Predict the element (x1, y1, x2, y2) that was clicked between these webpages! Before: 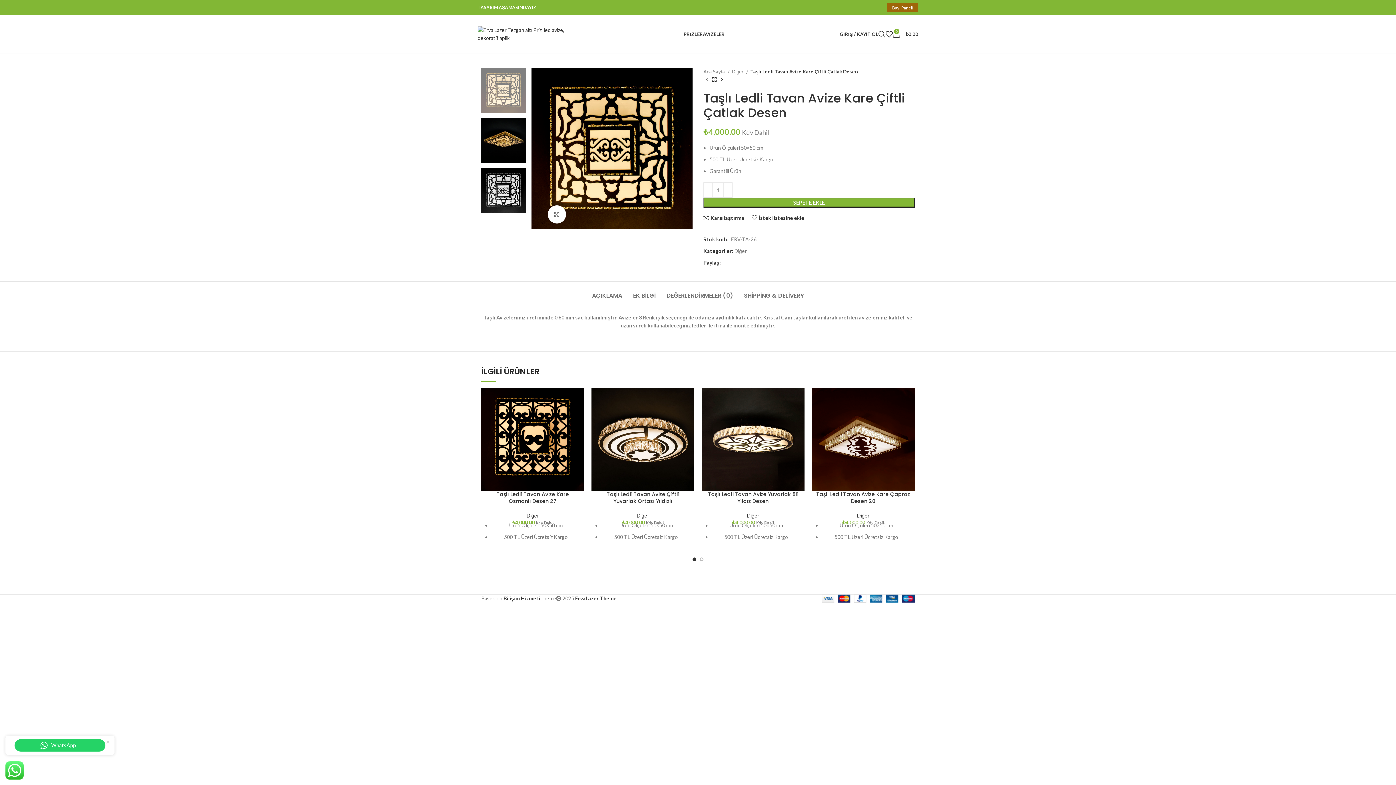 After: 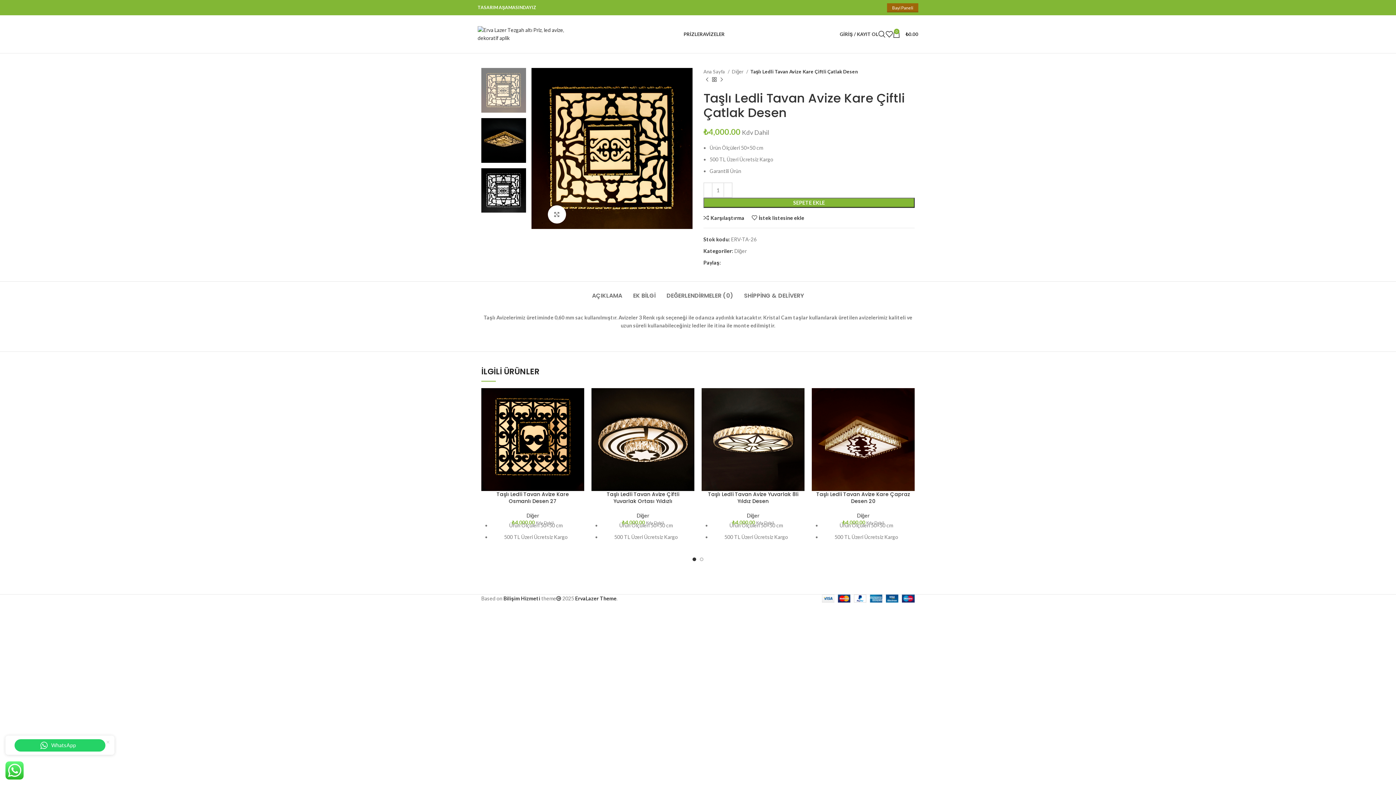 Action: label: Pinterest sosyal bağlantısı bbox: (874, 5, 878, 9)